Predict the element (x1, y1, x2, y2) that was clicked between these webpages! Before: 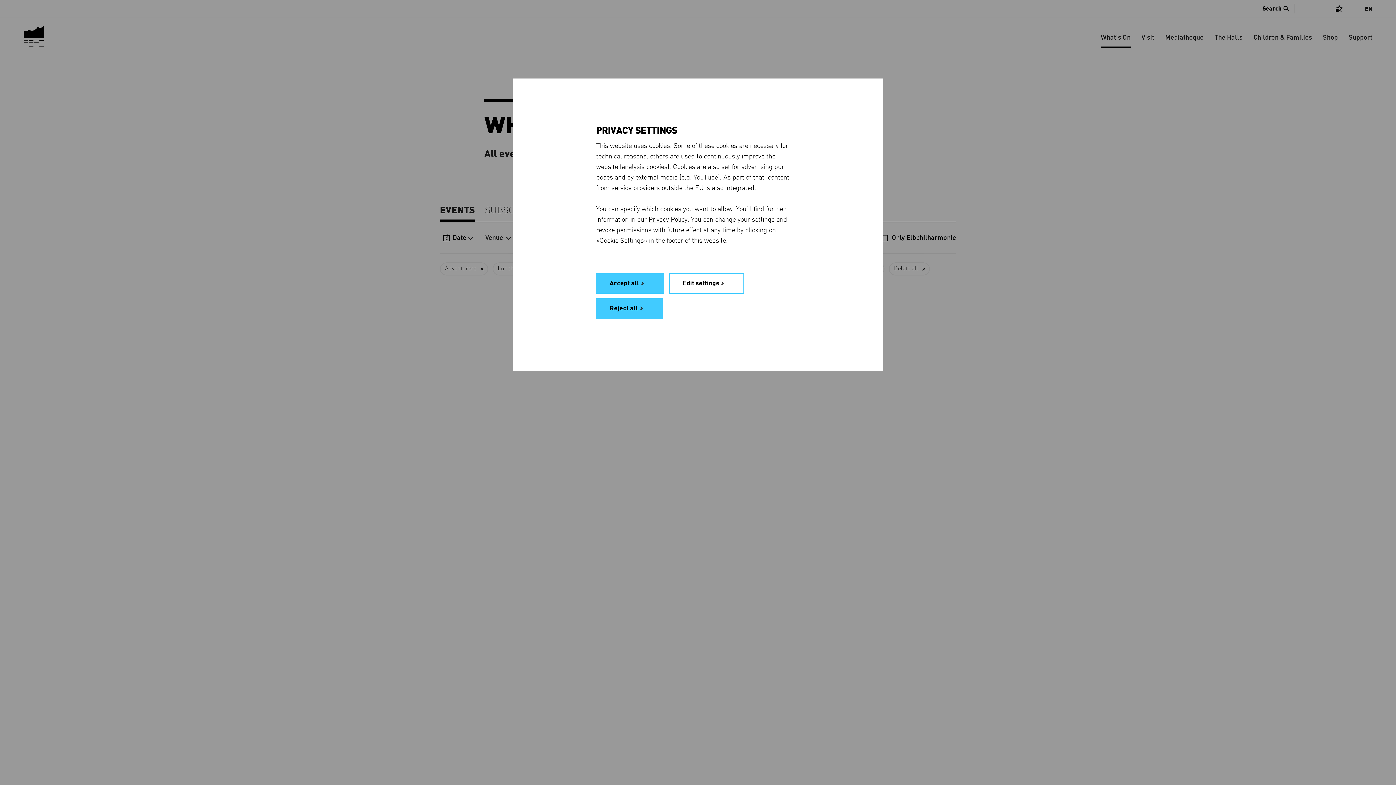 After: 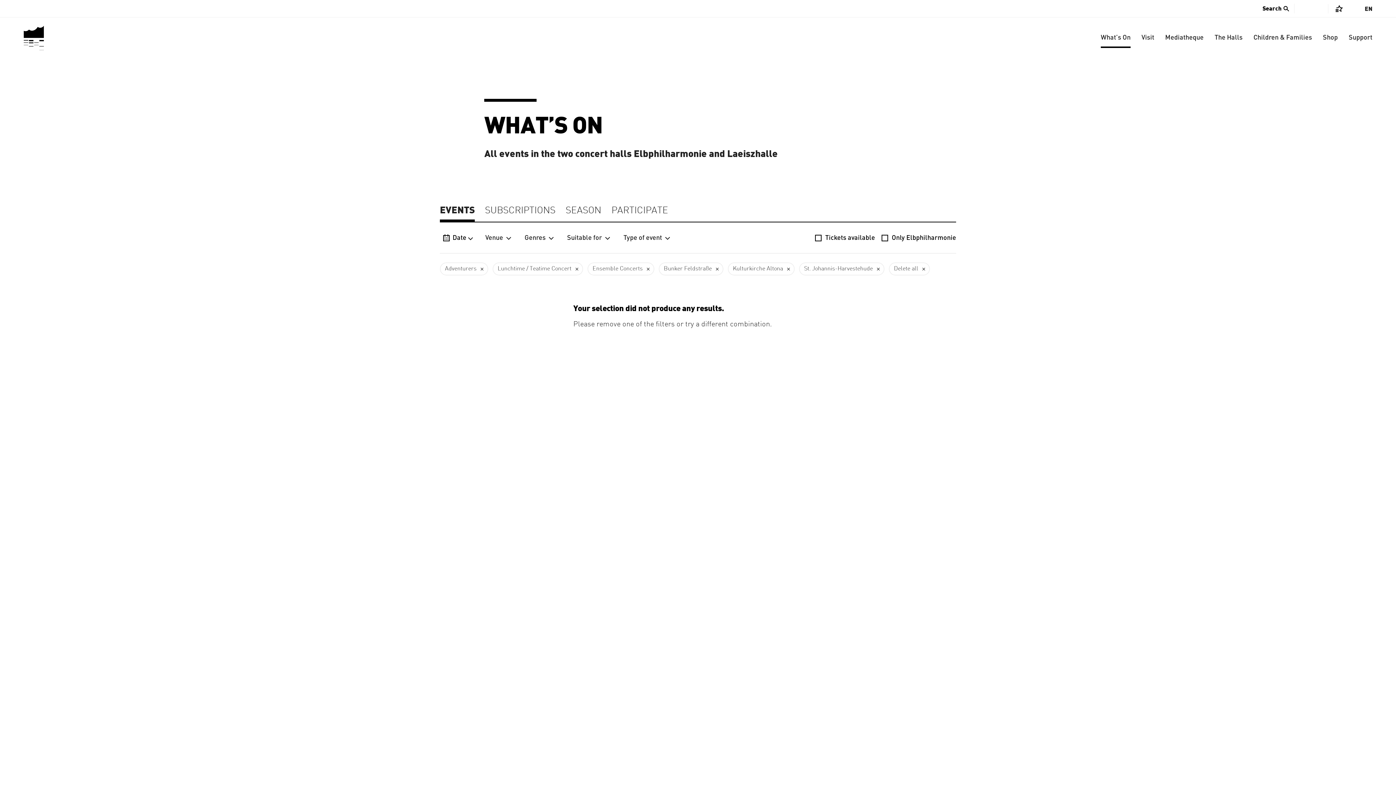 Action: label: Accept all bbox: (596, 273, 664, 293)